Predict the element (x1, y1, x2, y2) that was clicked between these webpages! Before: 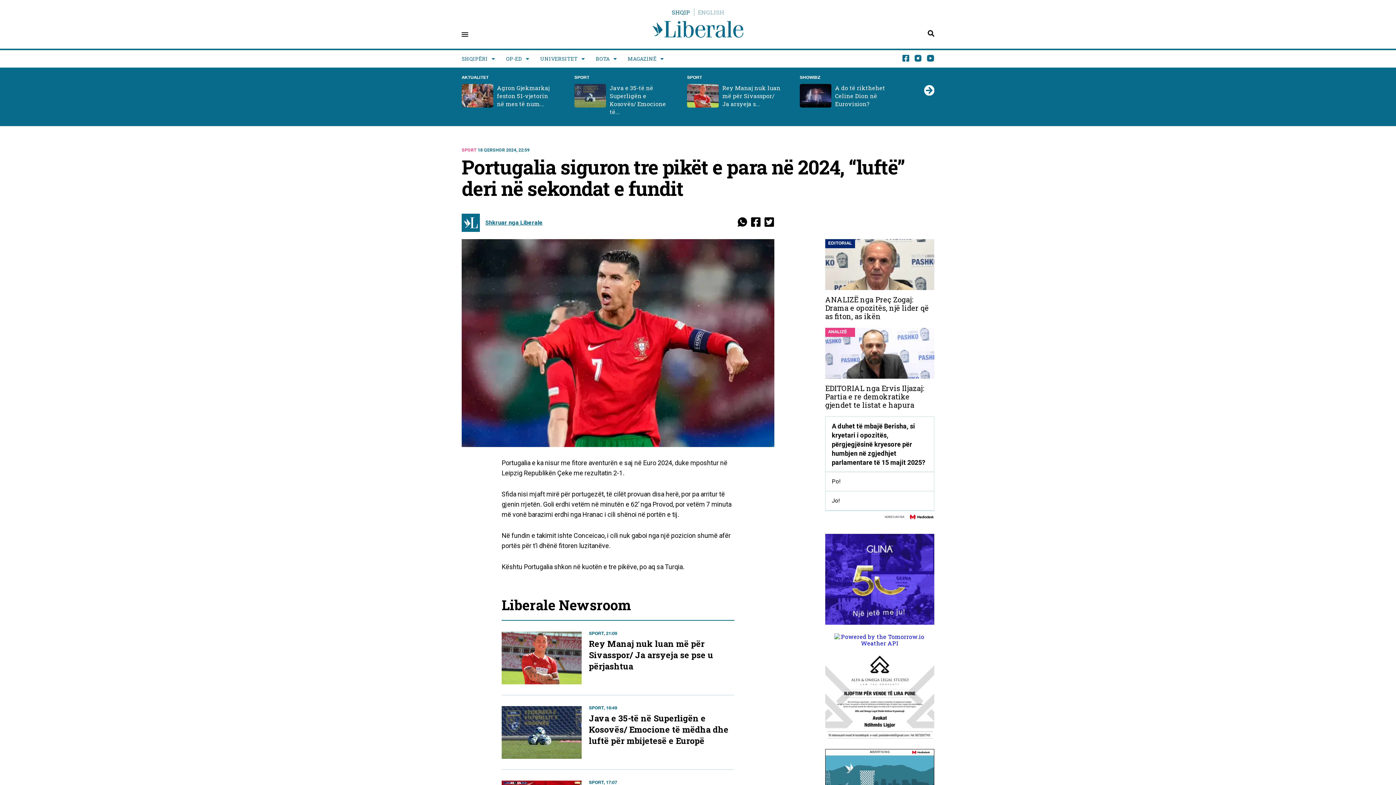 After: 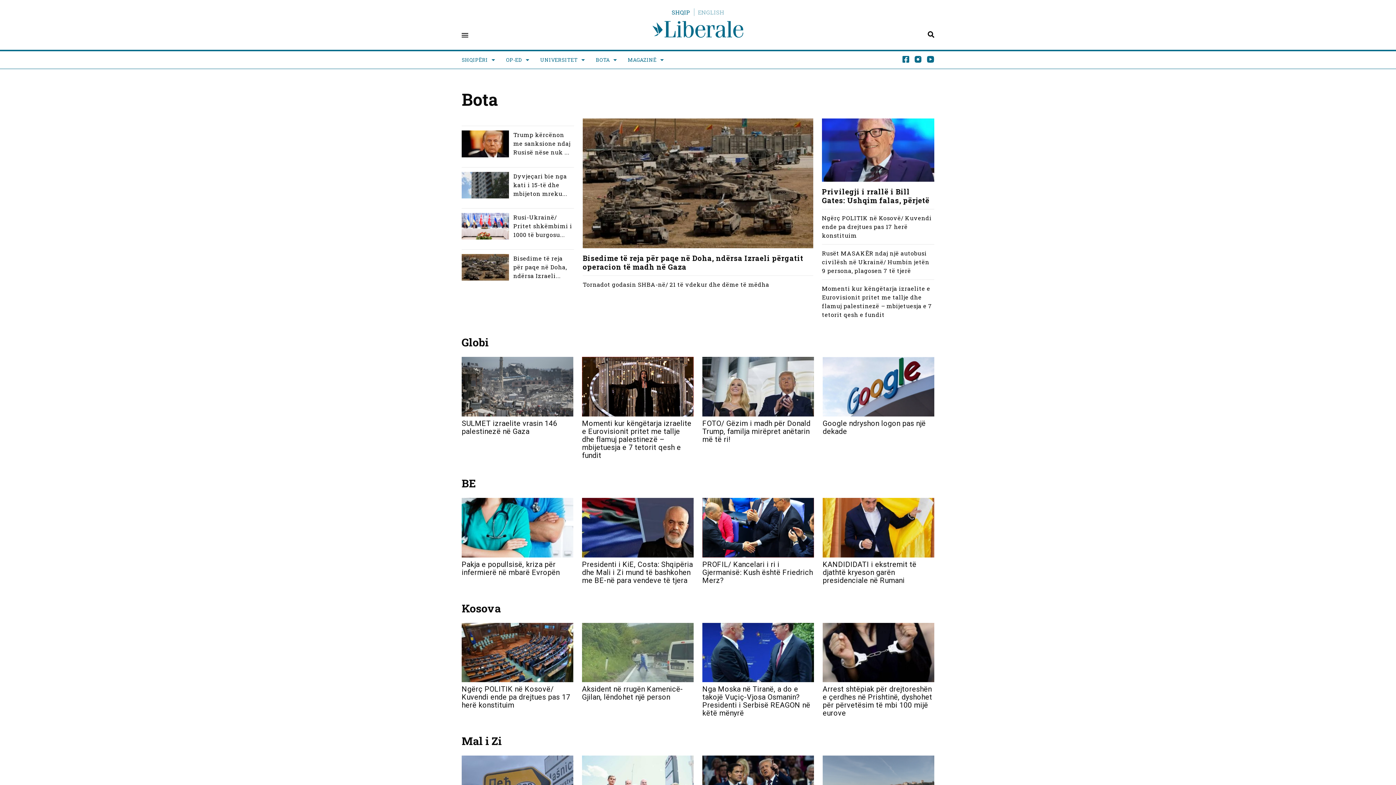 Action: bbox: (596, 50, 617, 67) label: BOTA